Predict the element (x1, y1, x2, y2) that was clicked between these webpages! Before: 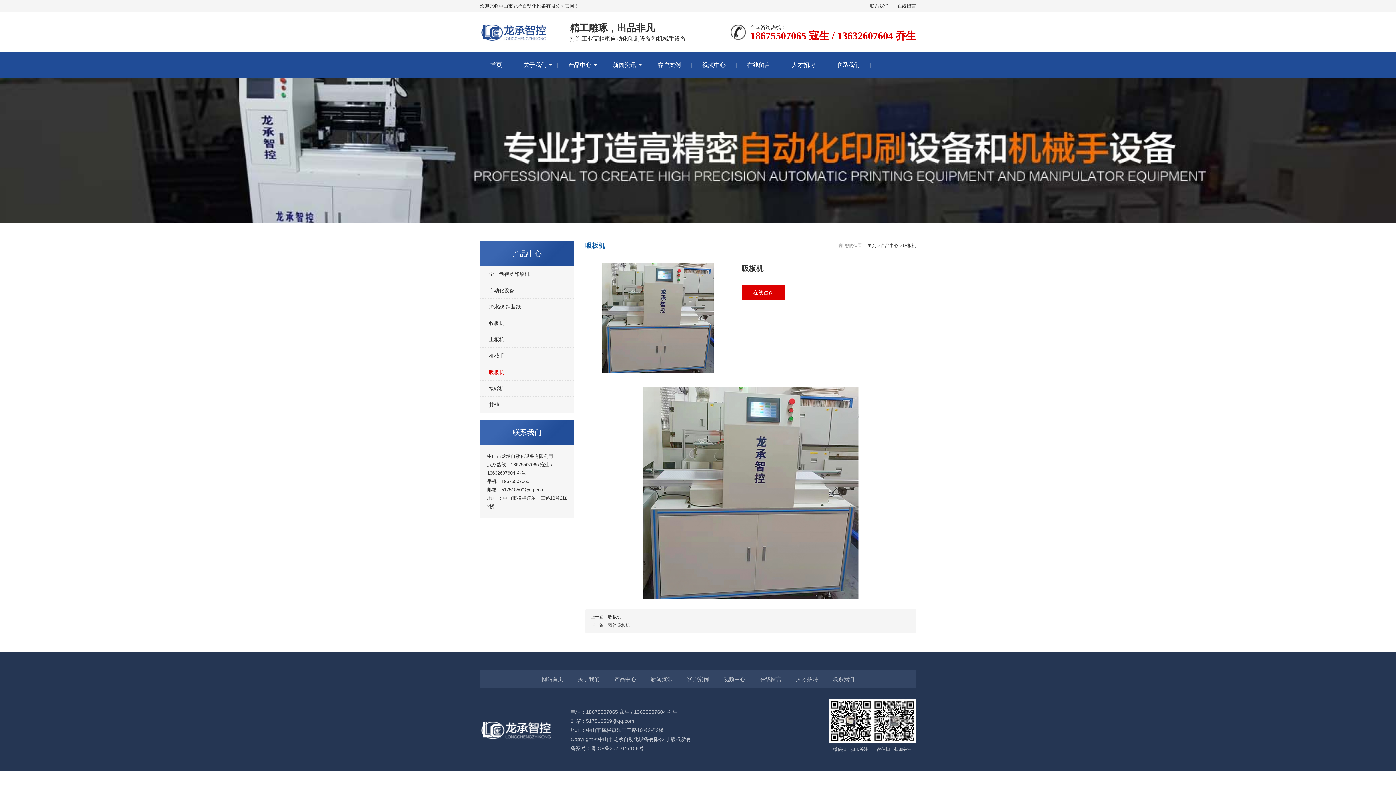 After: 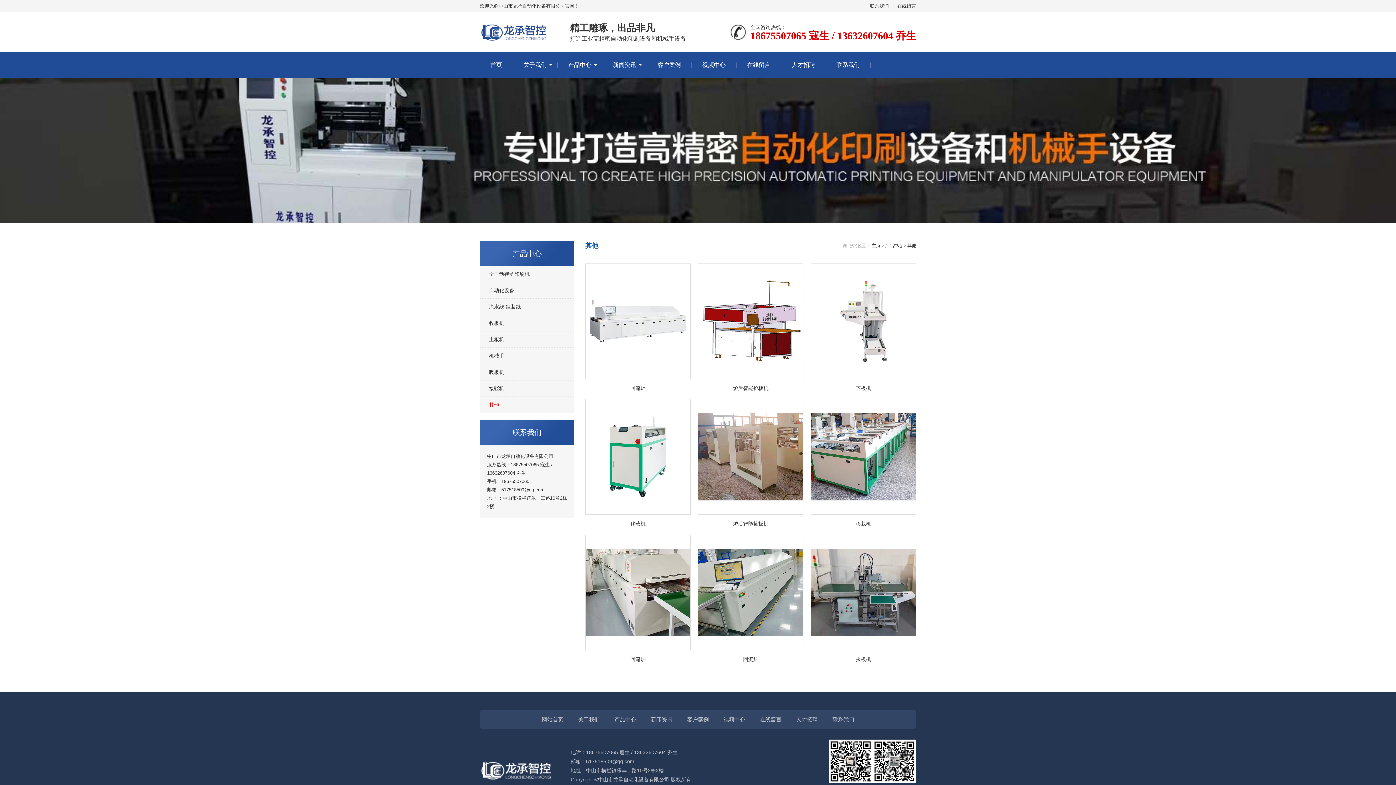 Action: bbox: (480, 397, 574, 413) label: 其他